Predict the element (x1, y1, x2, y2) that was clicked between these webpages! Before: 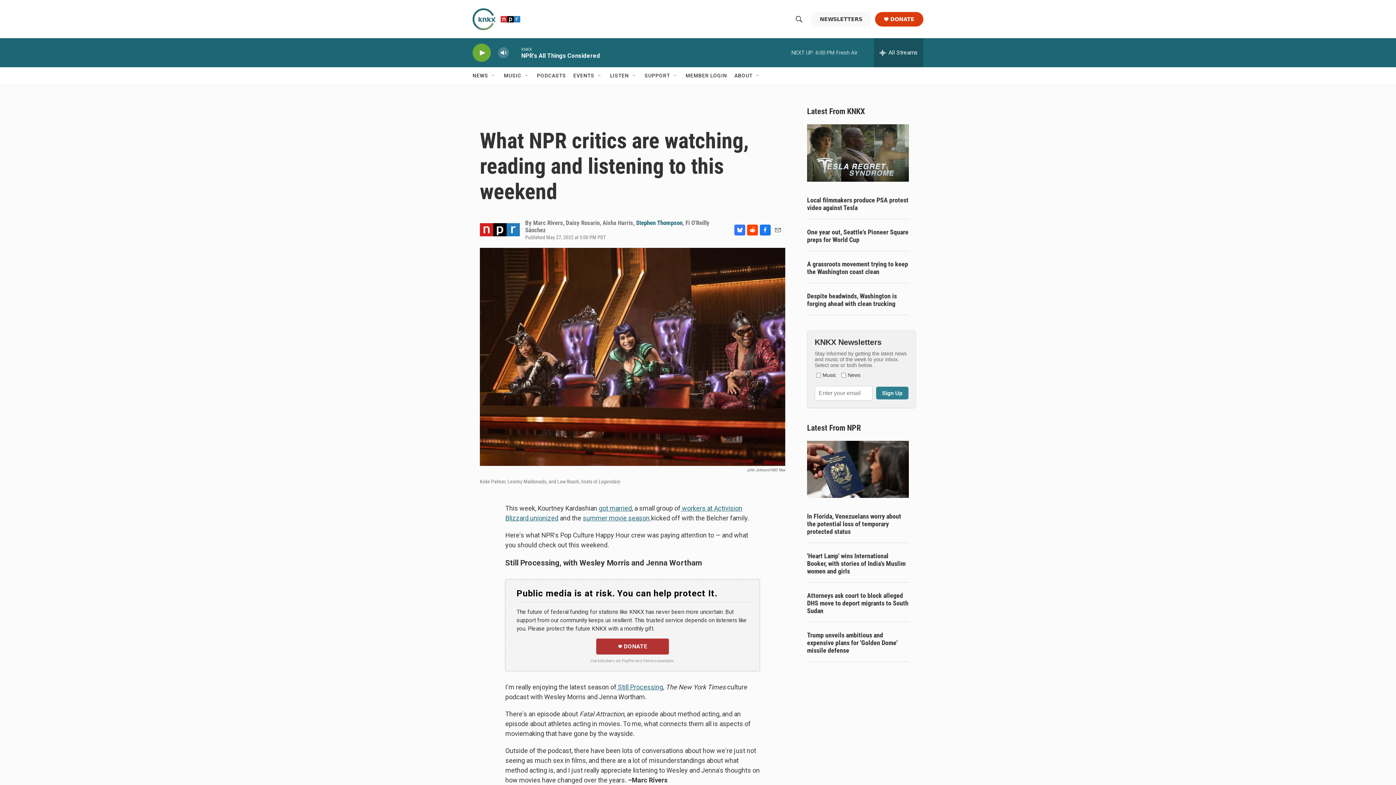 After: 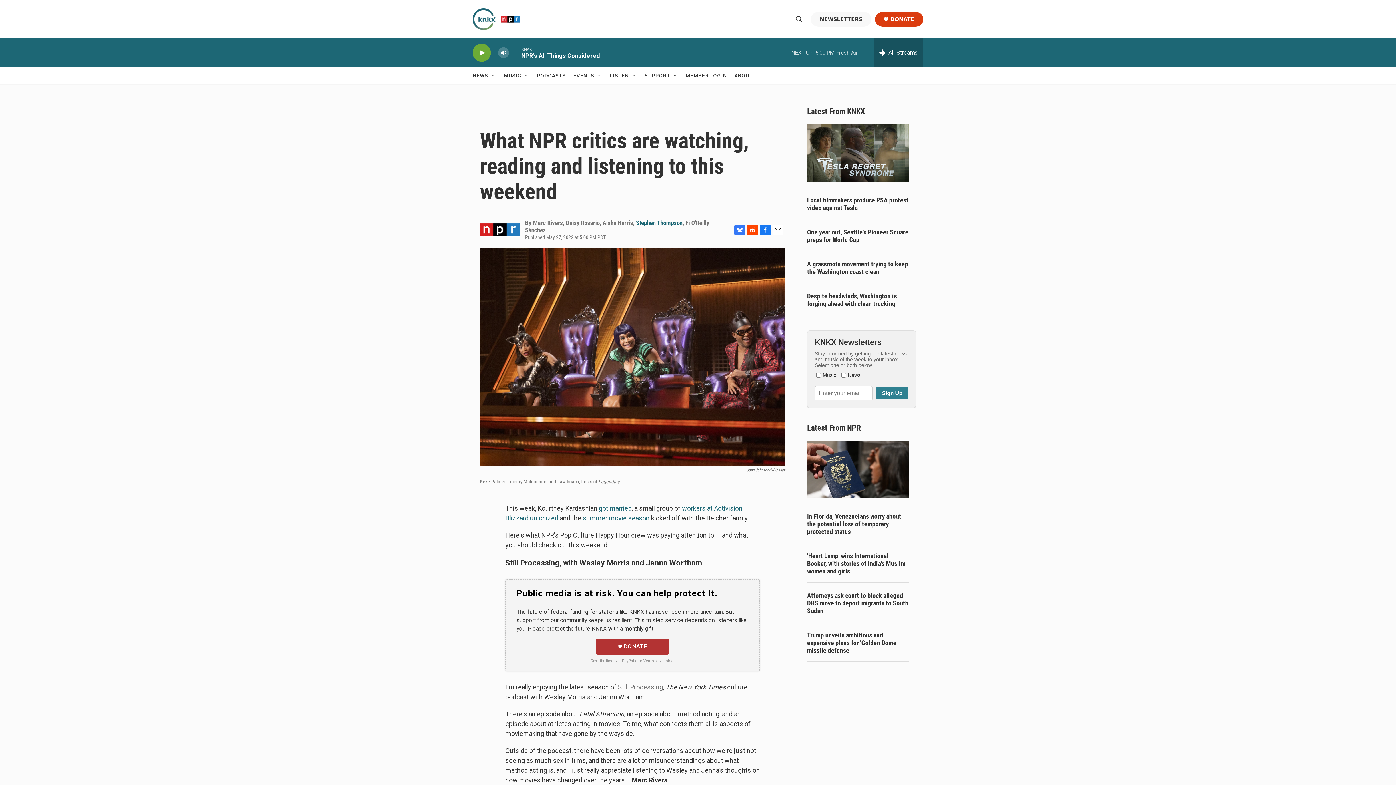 Action: label:  Still Processing bbox: (616, 683, 663, 691)